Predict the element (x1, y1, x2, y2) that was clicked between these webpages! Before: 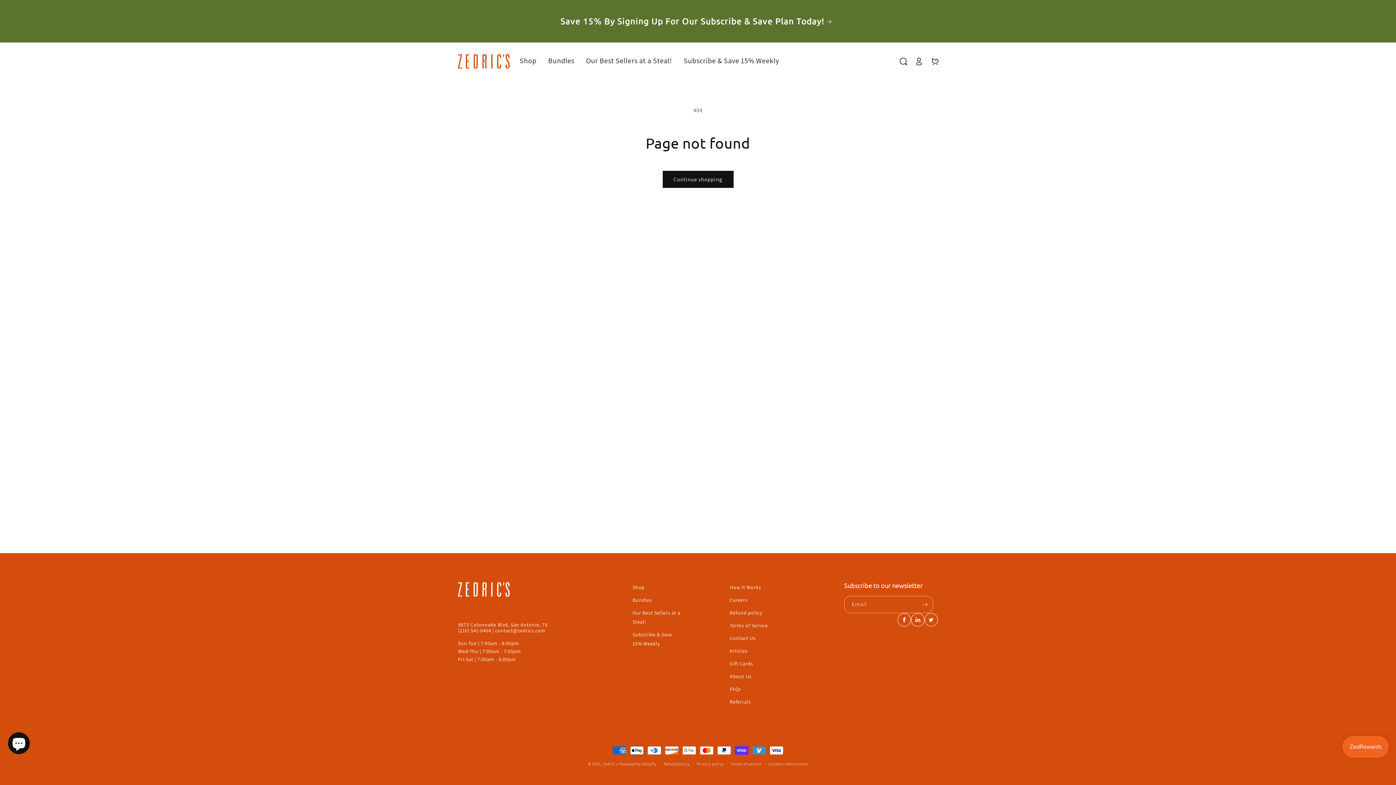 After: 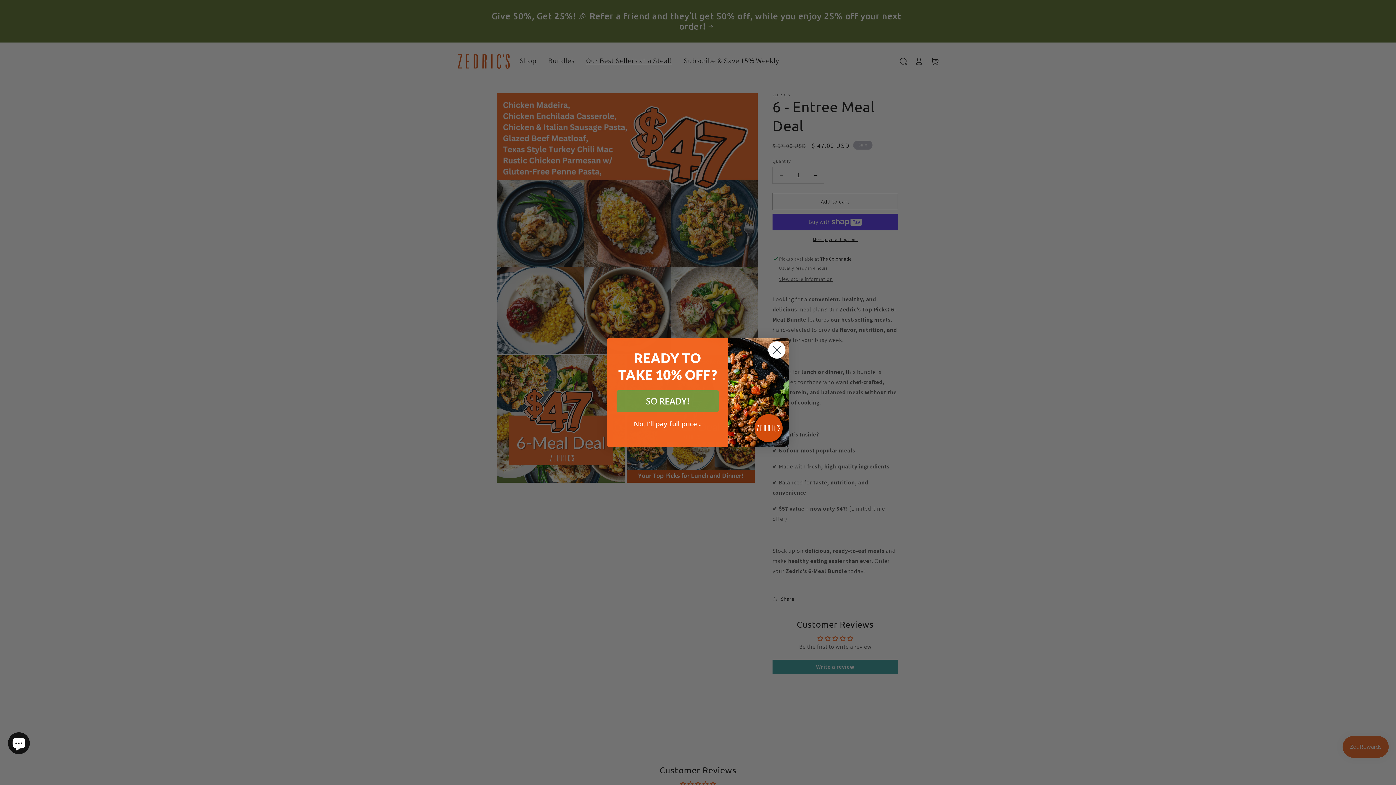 Action: bbox: (632, 594, 652, 606) label: Bundles